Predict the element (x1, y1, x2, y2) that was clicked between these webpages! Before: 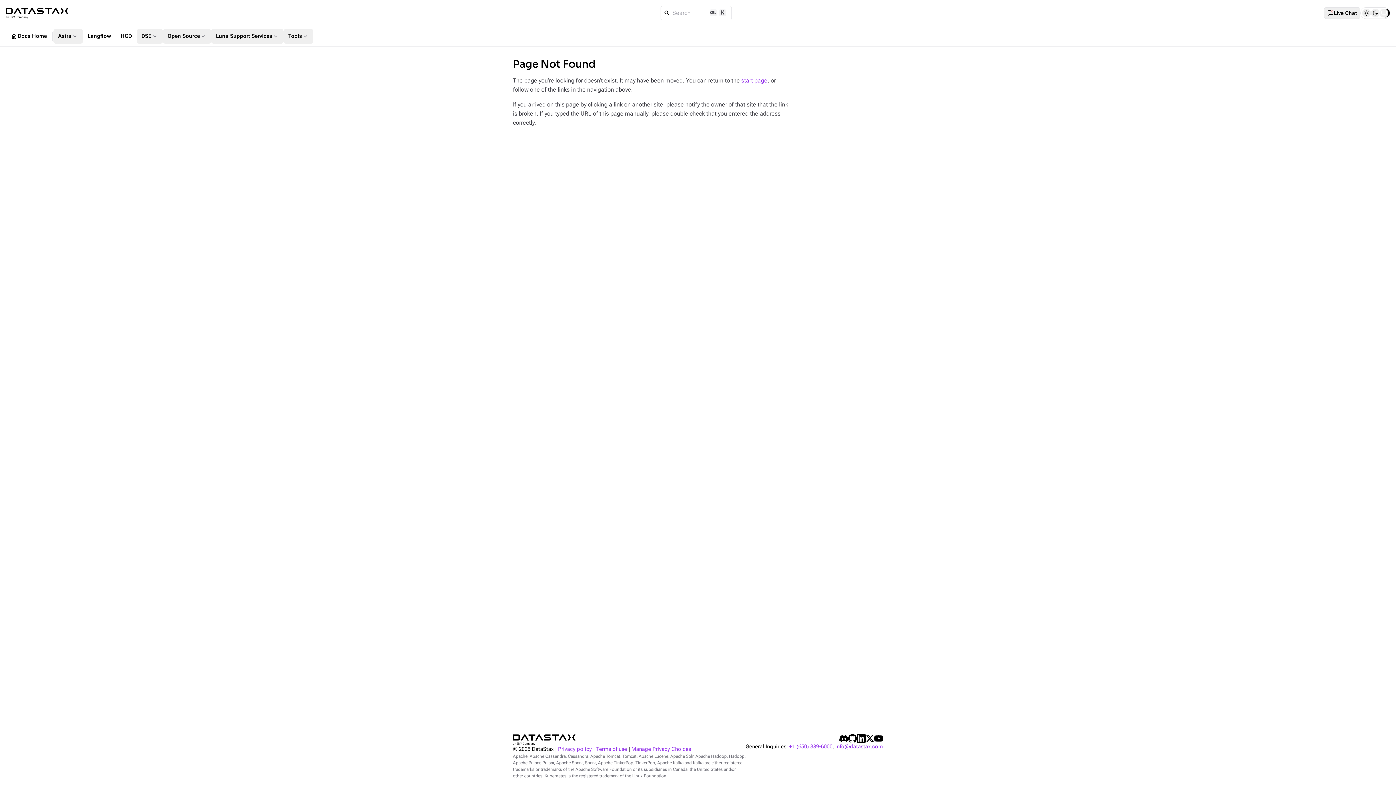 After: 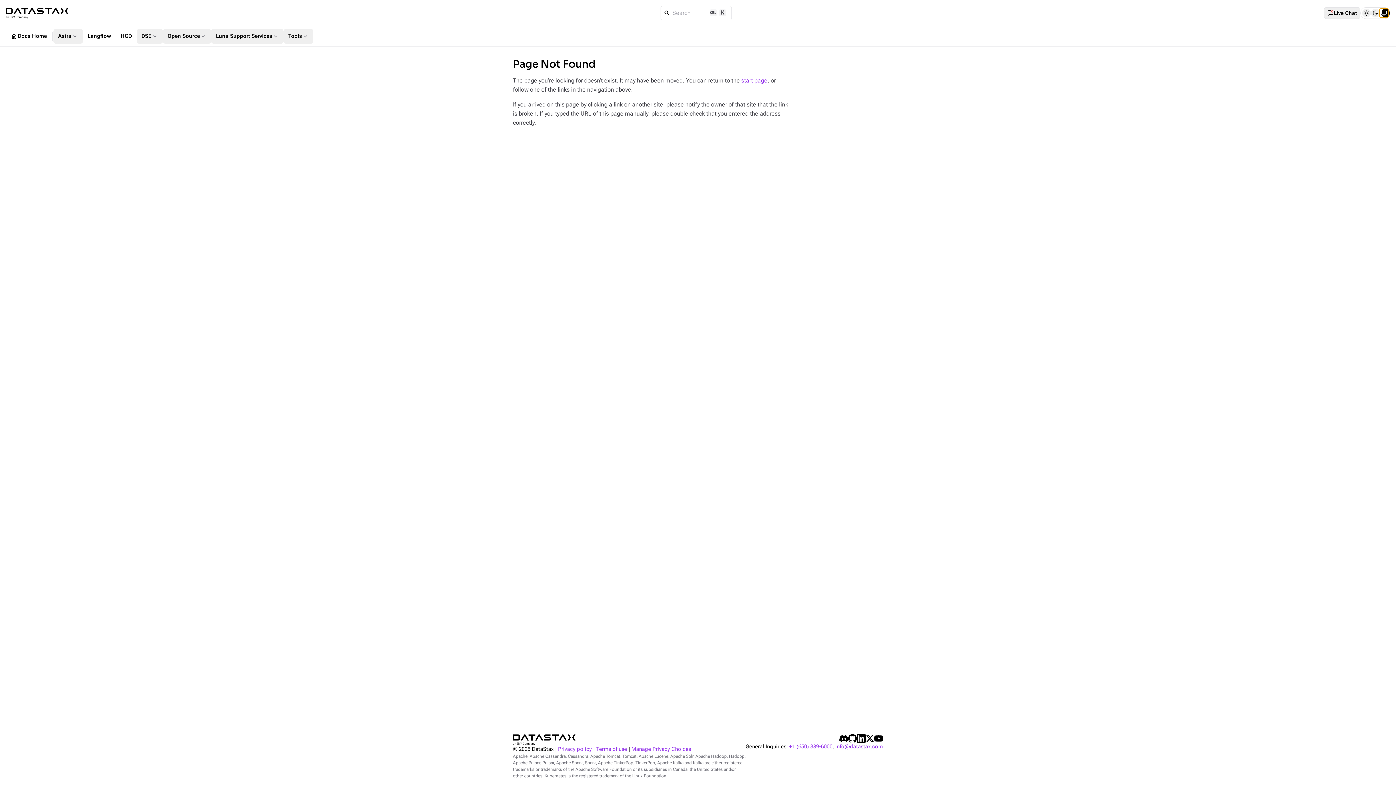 Action: bbox: (1379, 8, 1388, 17) label: System